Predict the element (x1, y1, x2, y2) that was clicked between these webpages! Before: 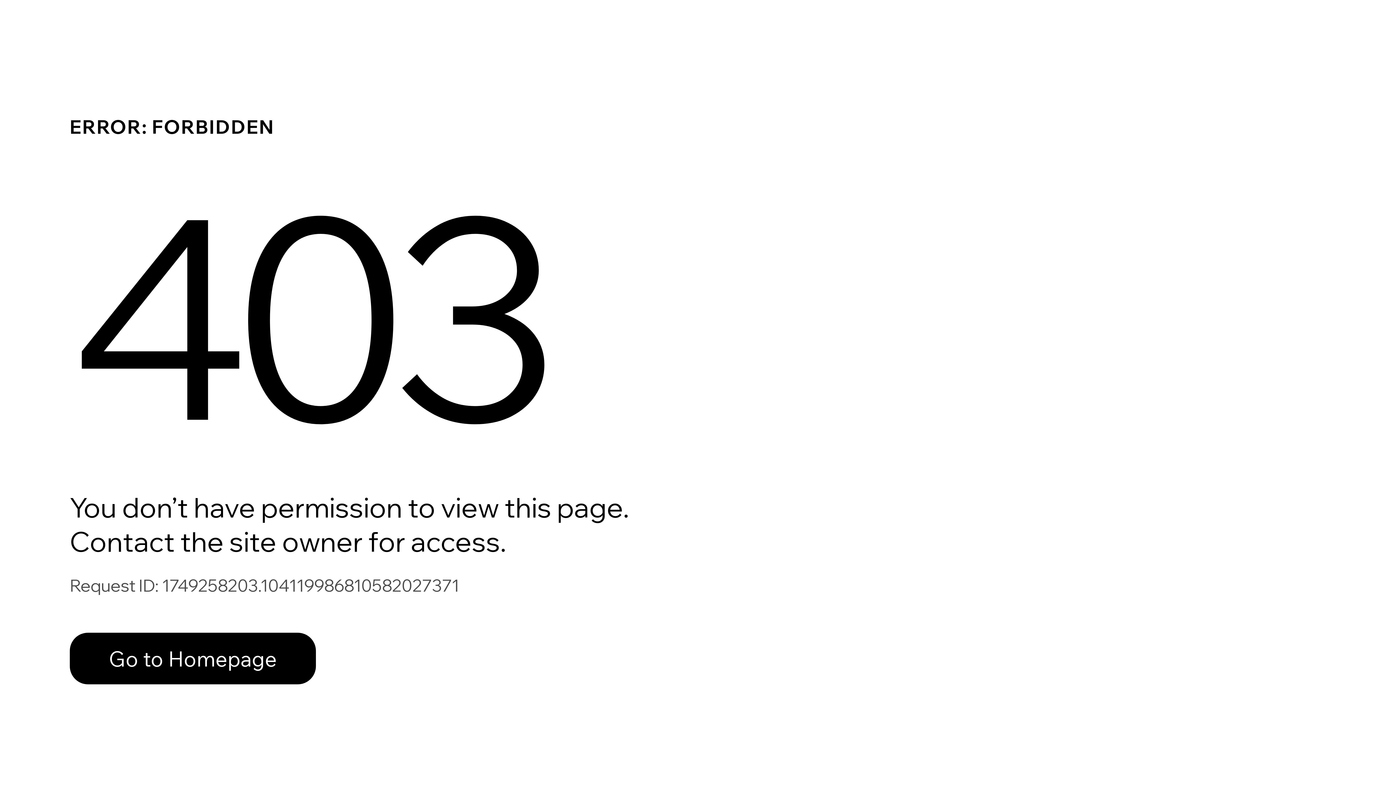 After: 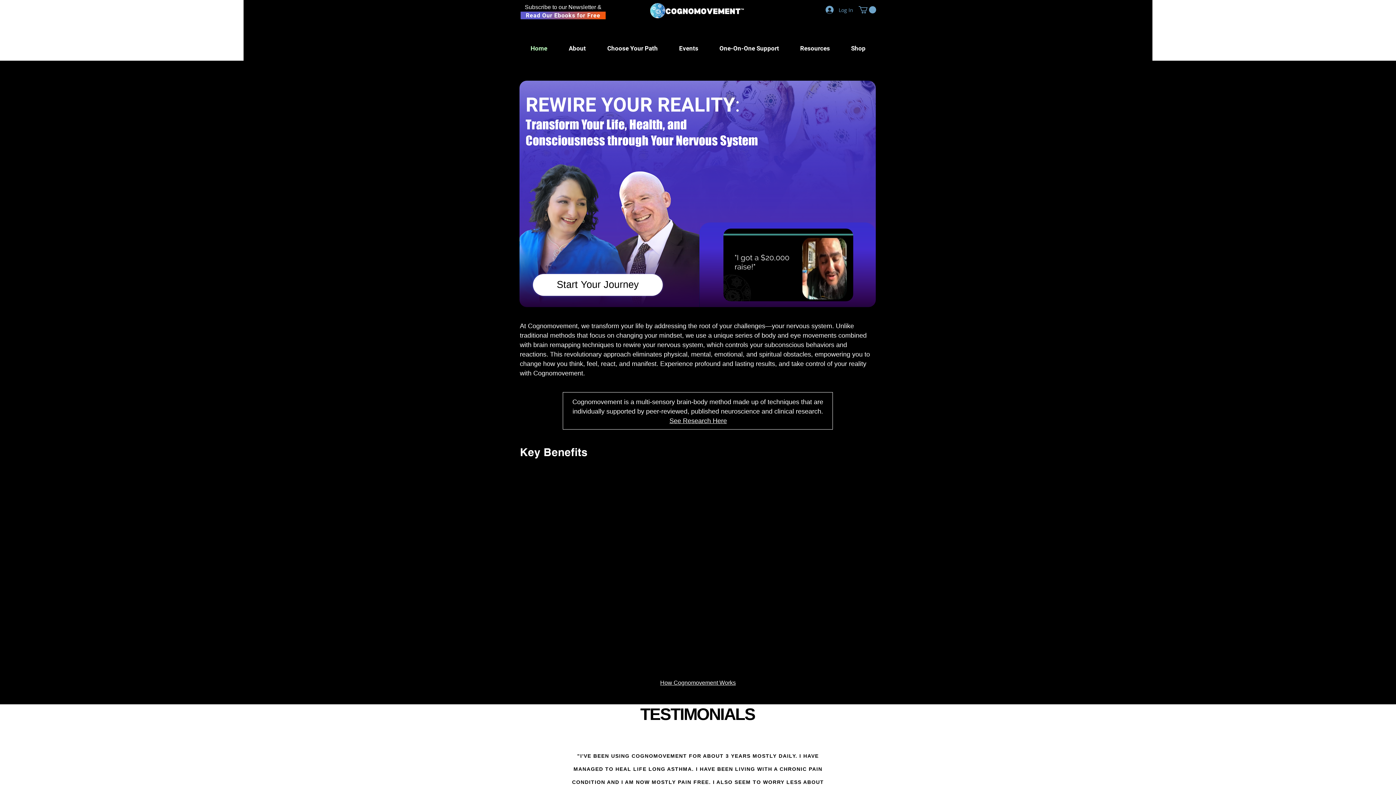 Action: bbox: (69, 617, 768, 694) label: Go to Homepage